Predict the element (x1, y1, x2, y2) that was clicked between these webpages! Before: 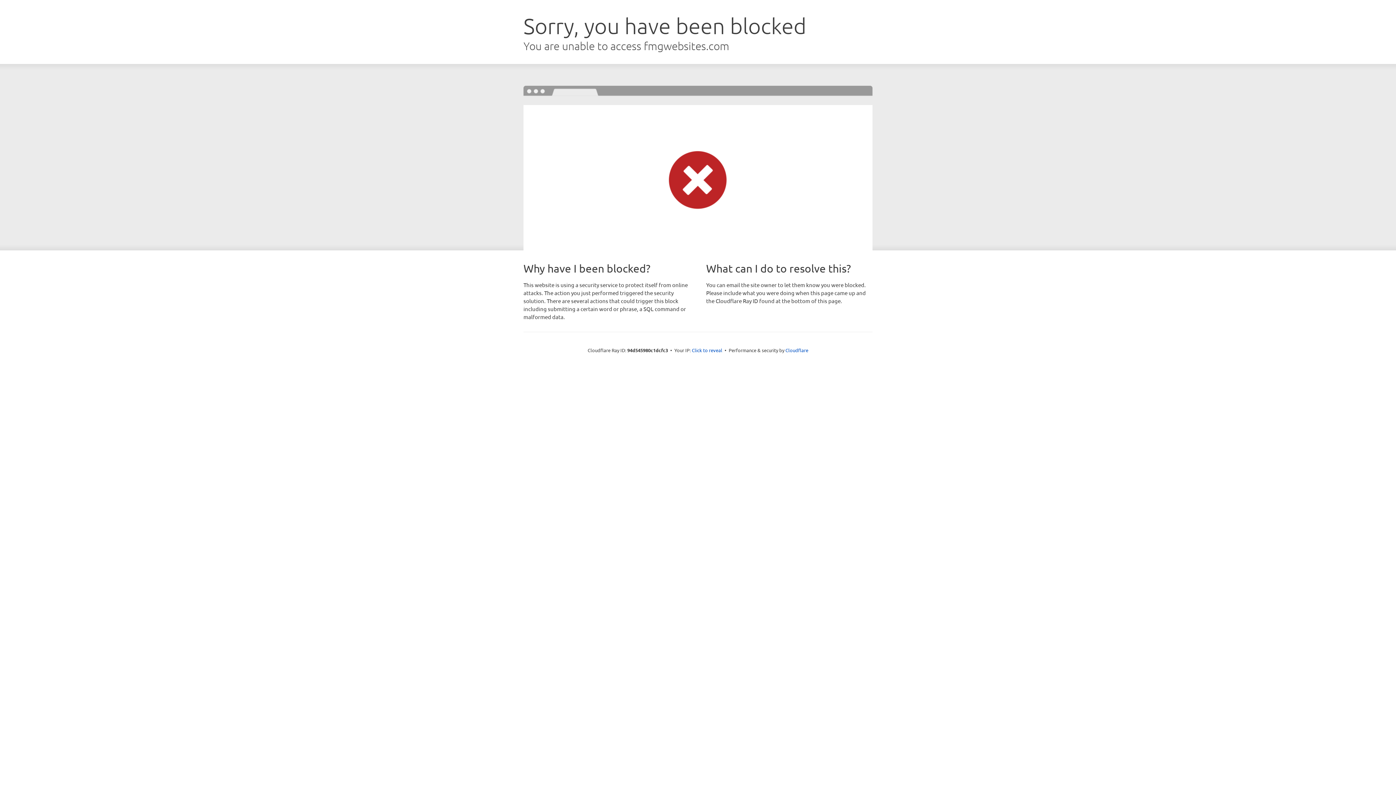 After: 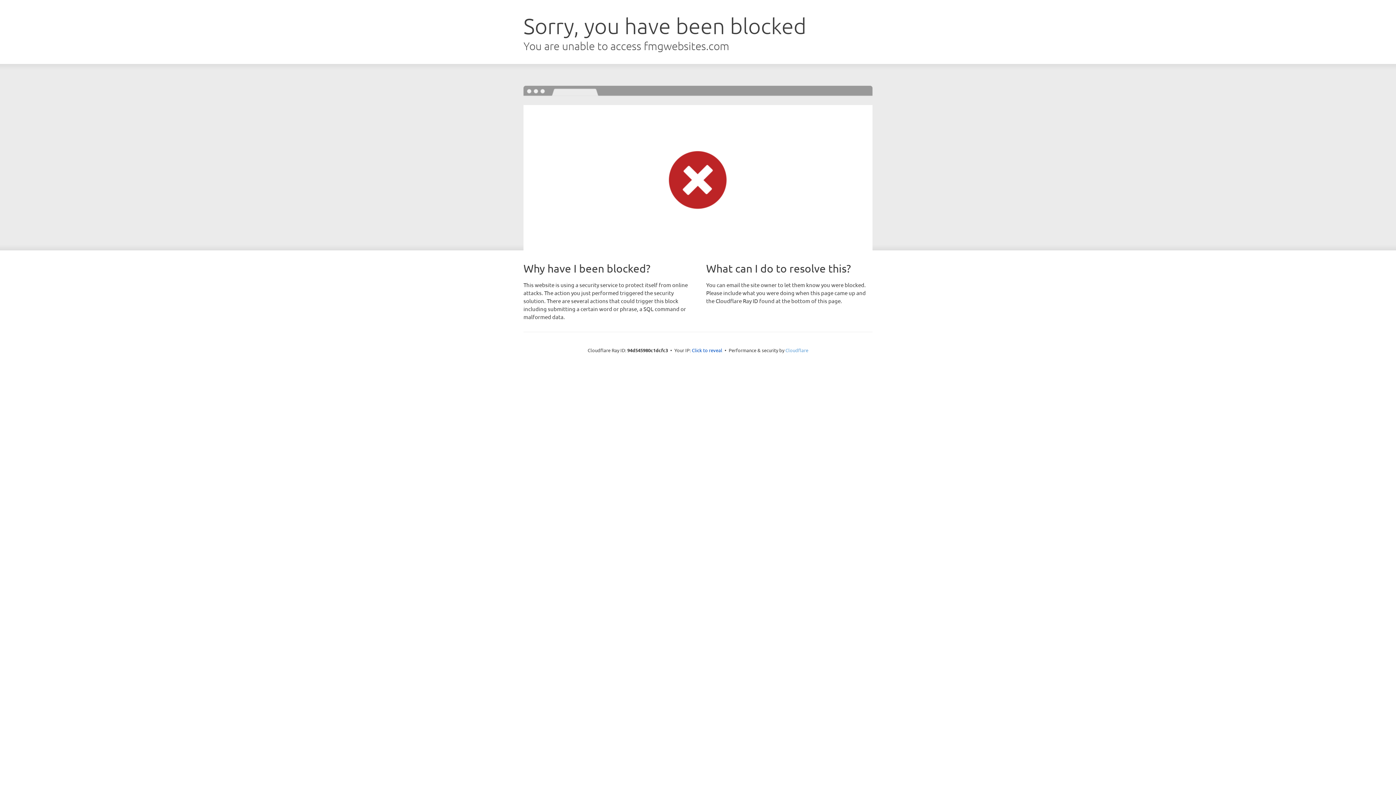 Action: label: Cloudflare bbox: (785, 347, 808, 353)